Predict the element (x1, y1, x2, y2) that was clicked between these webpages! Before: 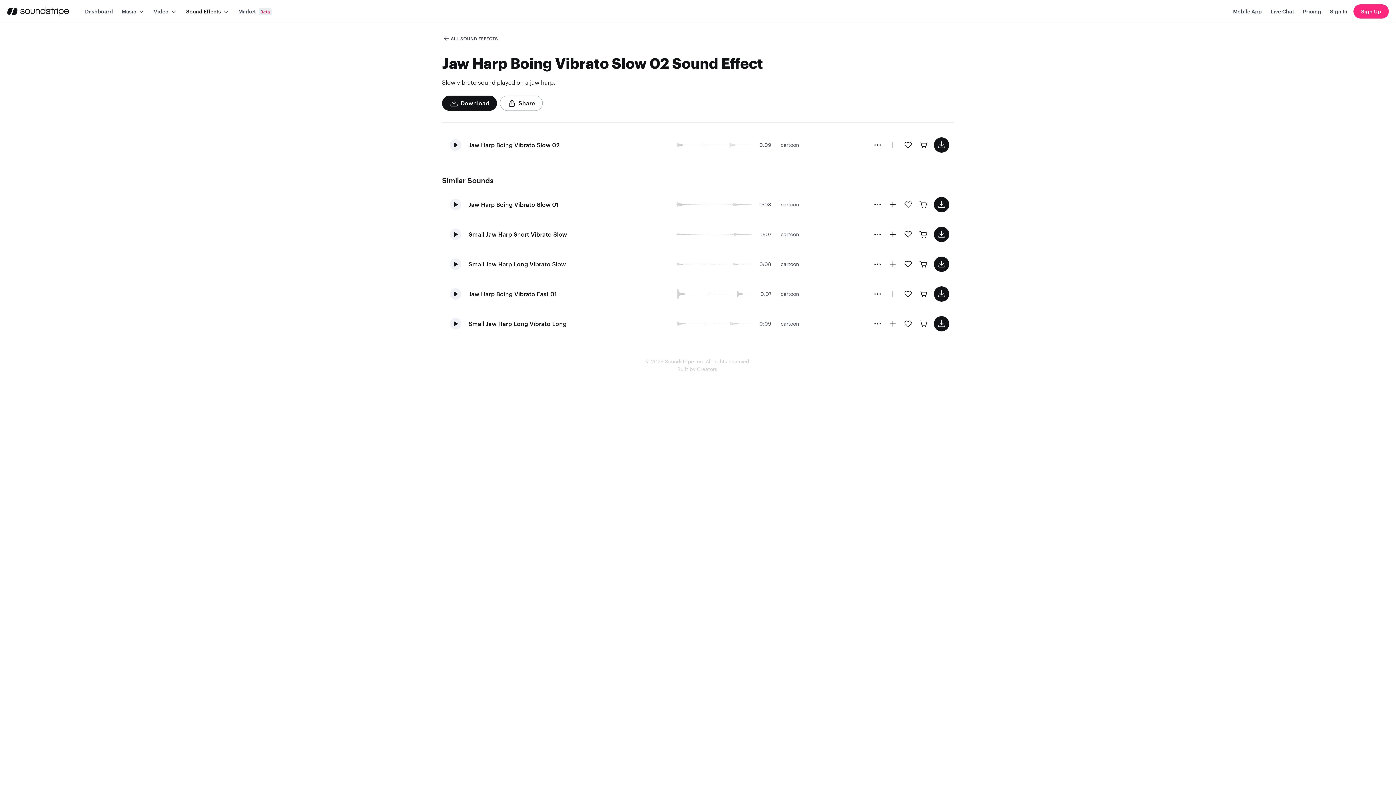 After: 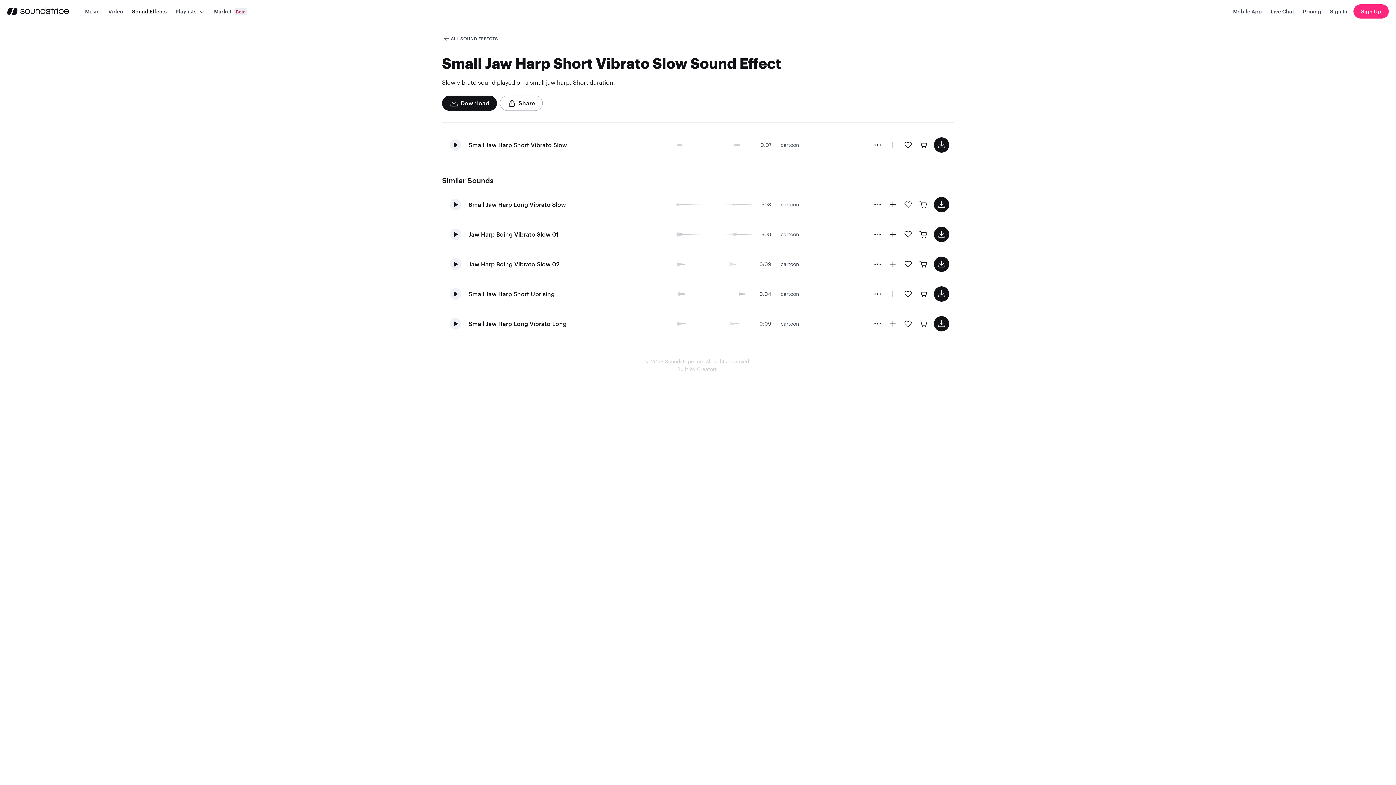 Action: bbox: (468, 230, 567, 238) label: Small Jaw Harp Short Vibrato Slow